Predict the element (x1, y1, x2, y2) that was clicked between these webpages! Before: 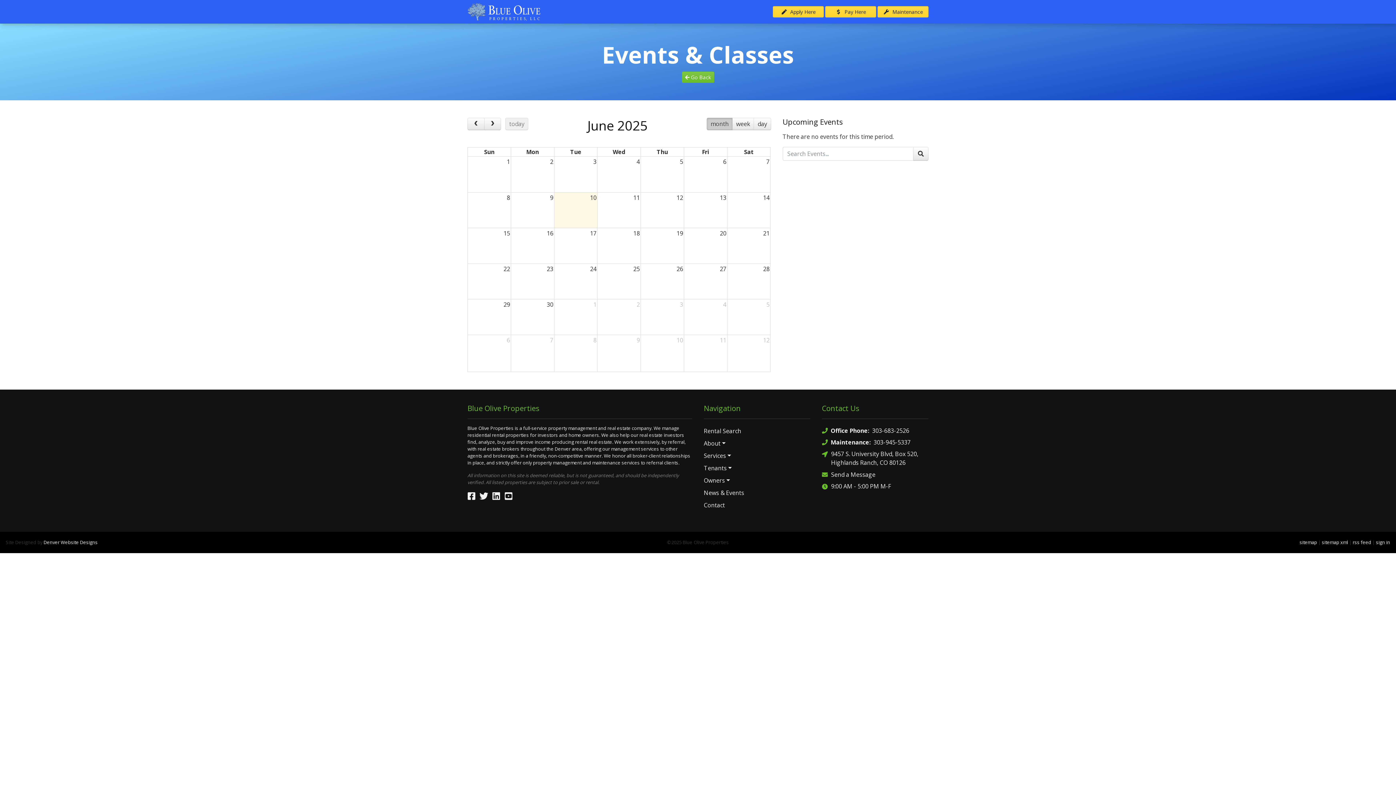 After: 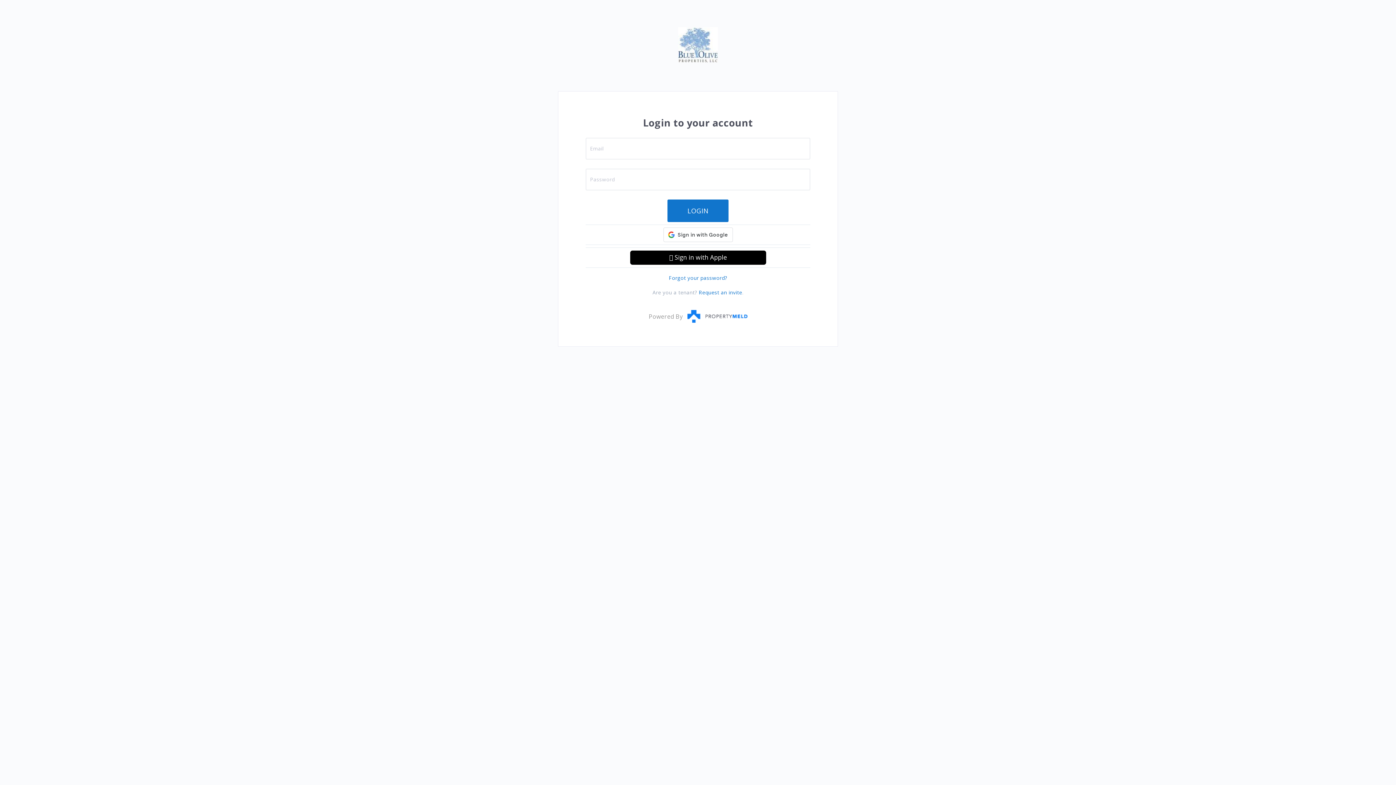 Action: bbox: (877, 6, 928, 17) label:  Maintenance